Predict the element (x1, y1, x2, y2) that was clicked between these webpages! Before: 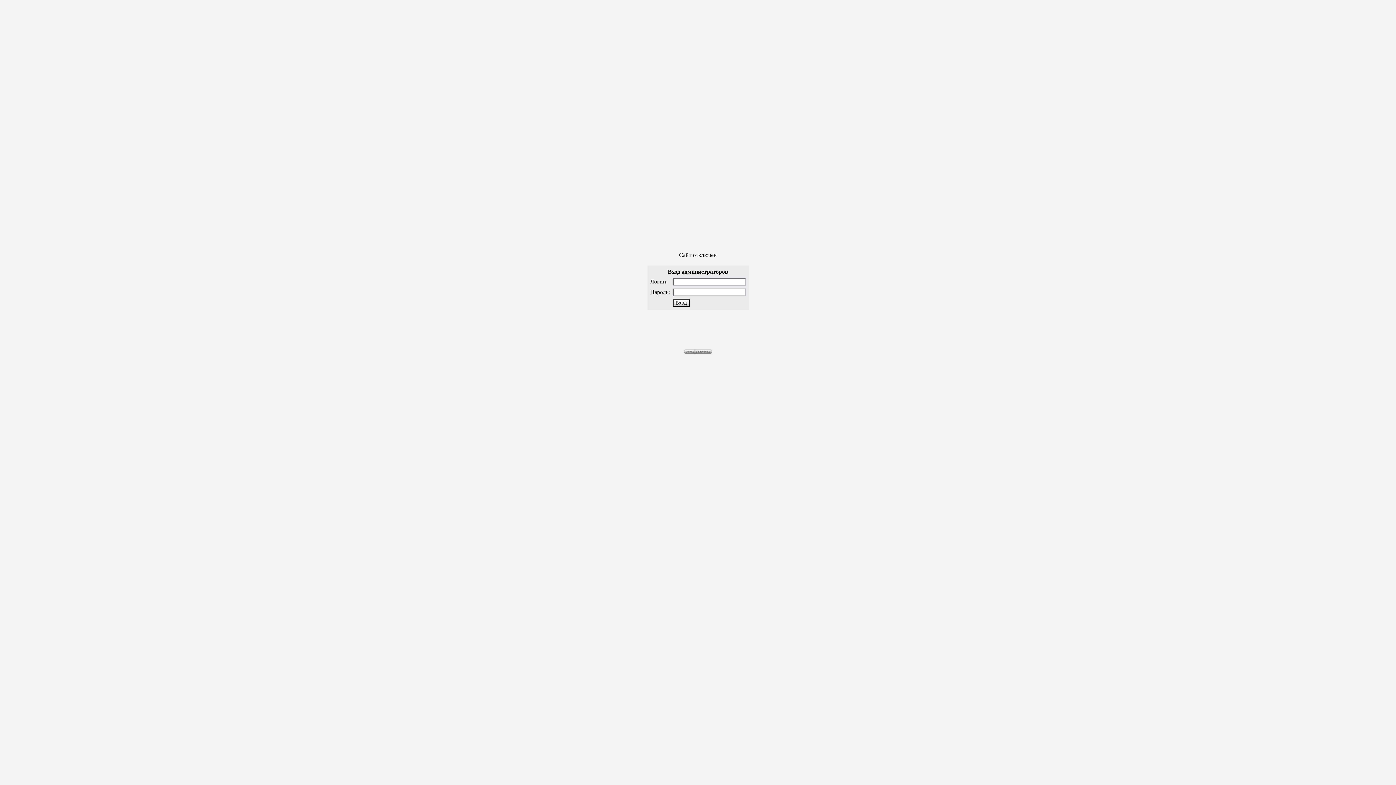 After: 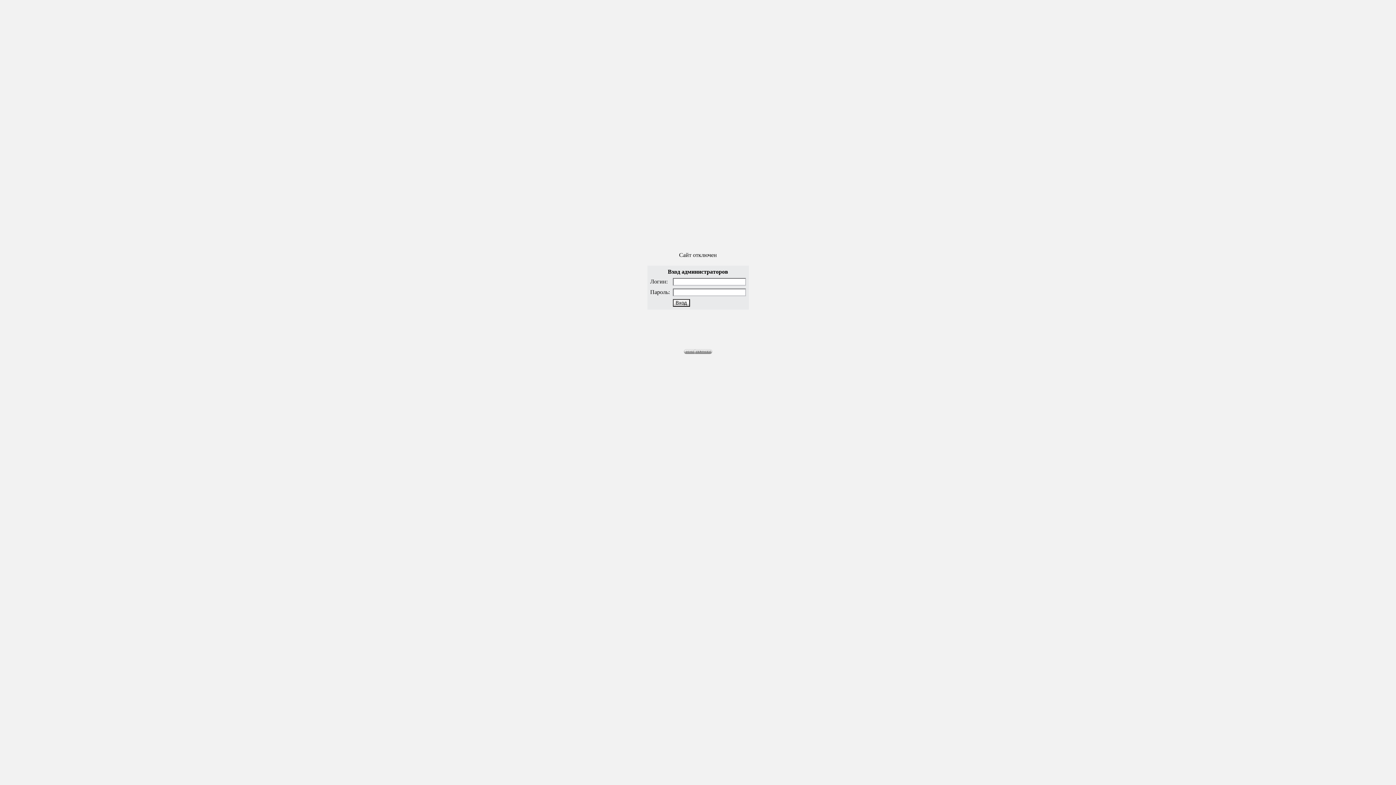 Action: label: Вход bbox: (672, 299, 690, 306)